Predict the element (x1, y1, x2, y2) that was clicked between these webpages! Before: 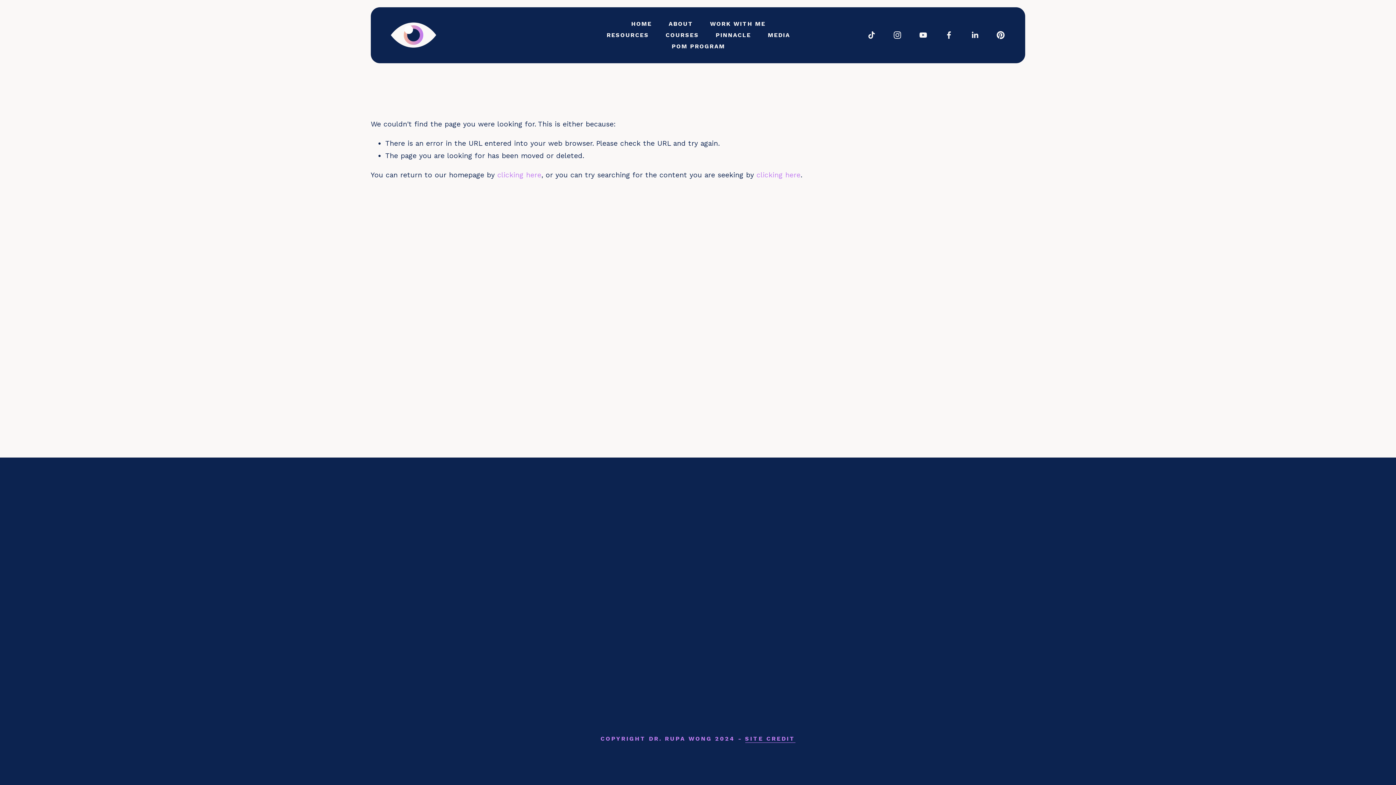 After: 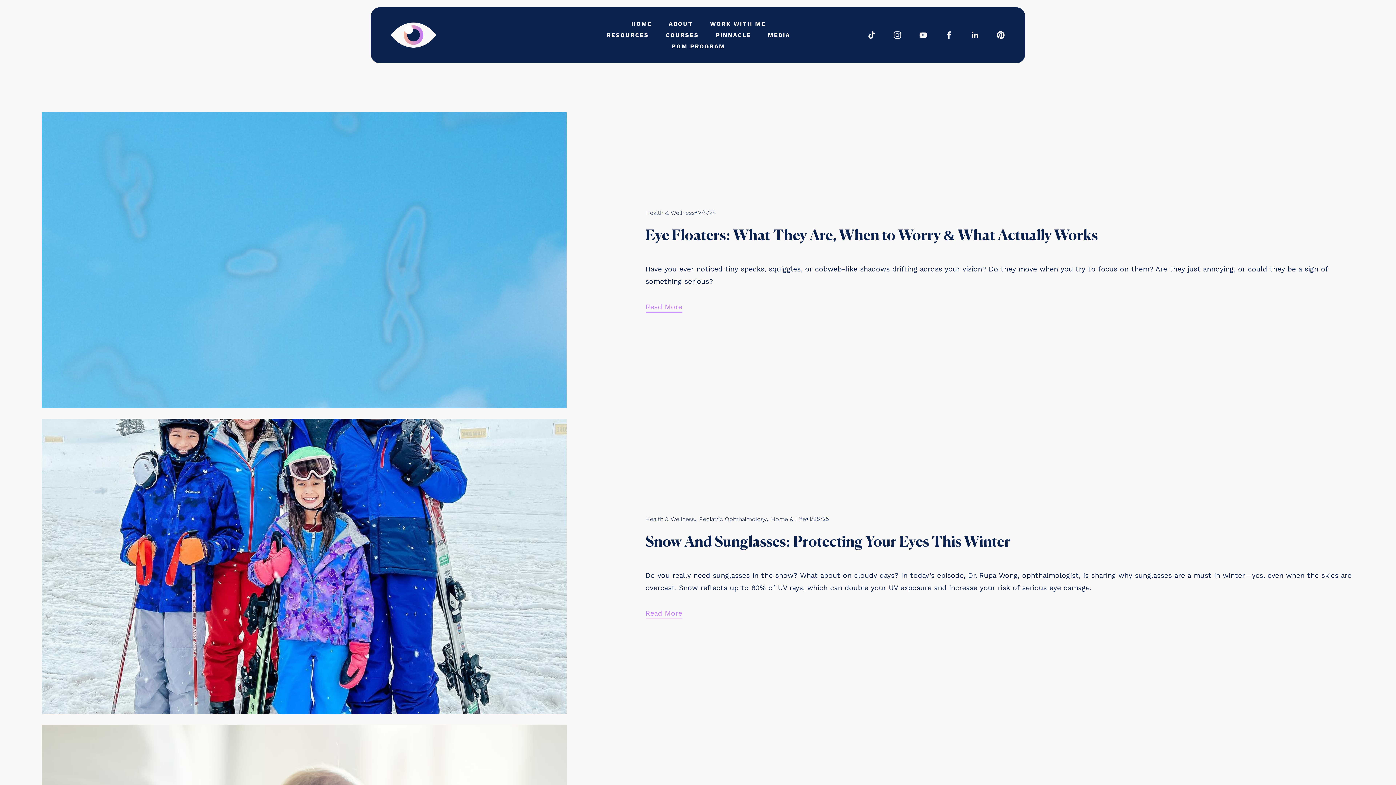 Action: label: Podcast bbox: (700, 616, 727, 628)